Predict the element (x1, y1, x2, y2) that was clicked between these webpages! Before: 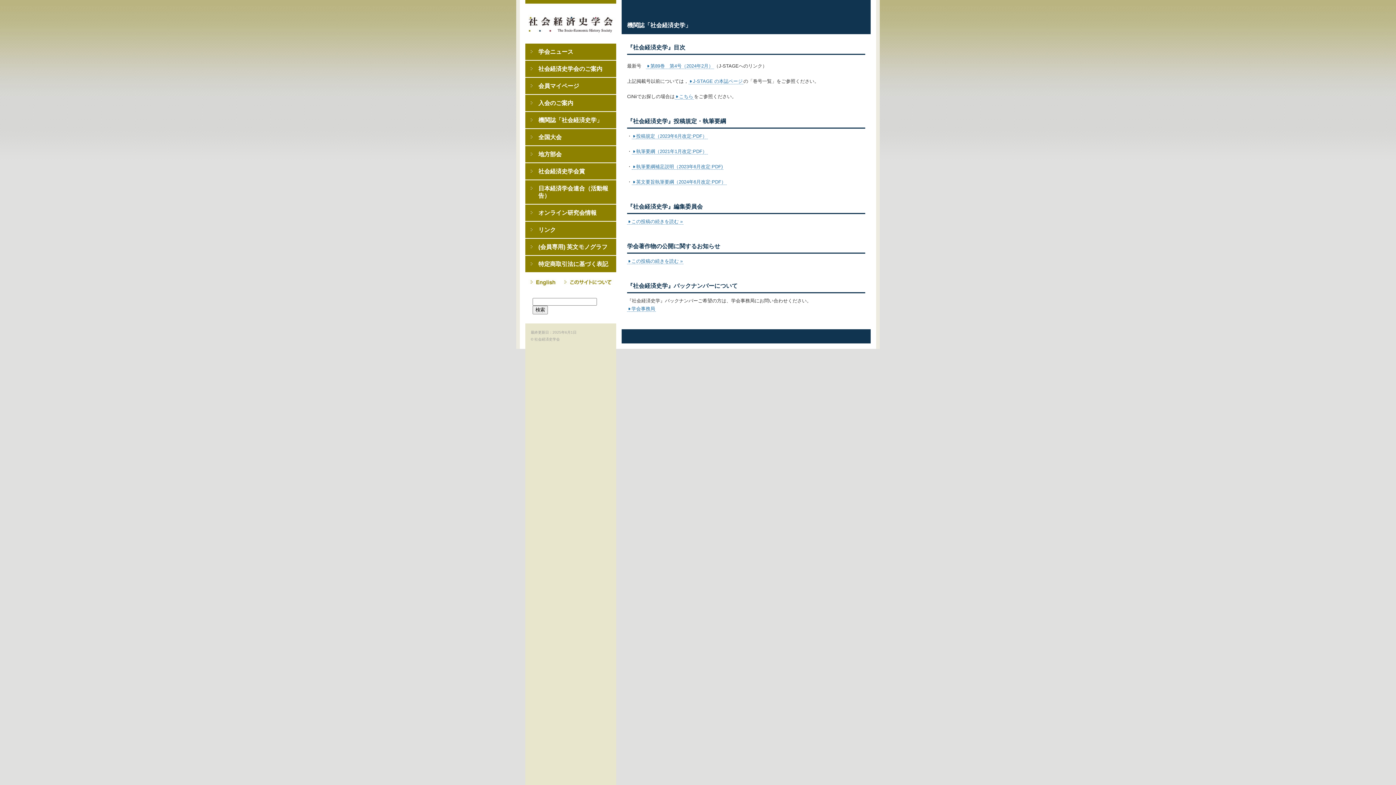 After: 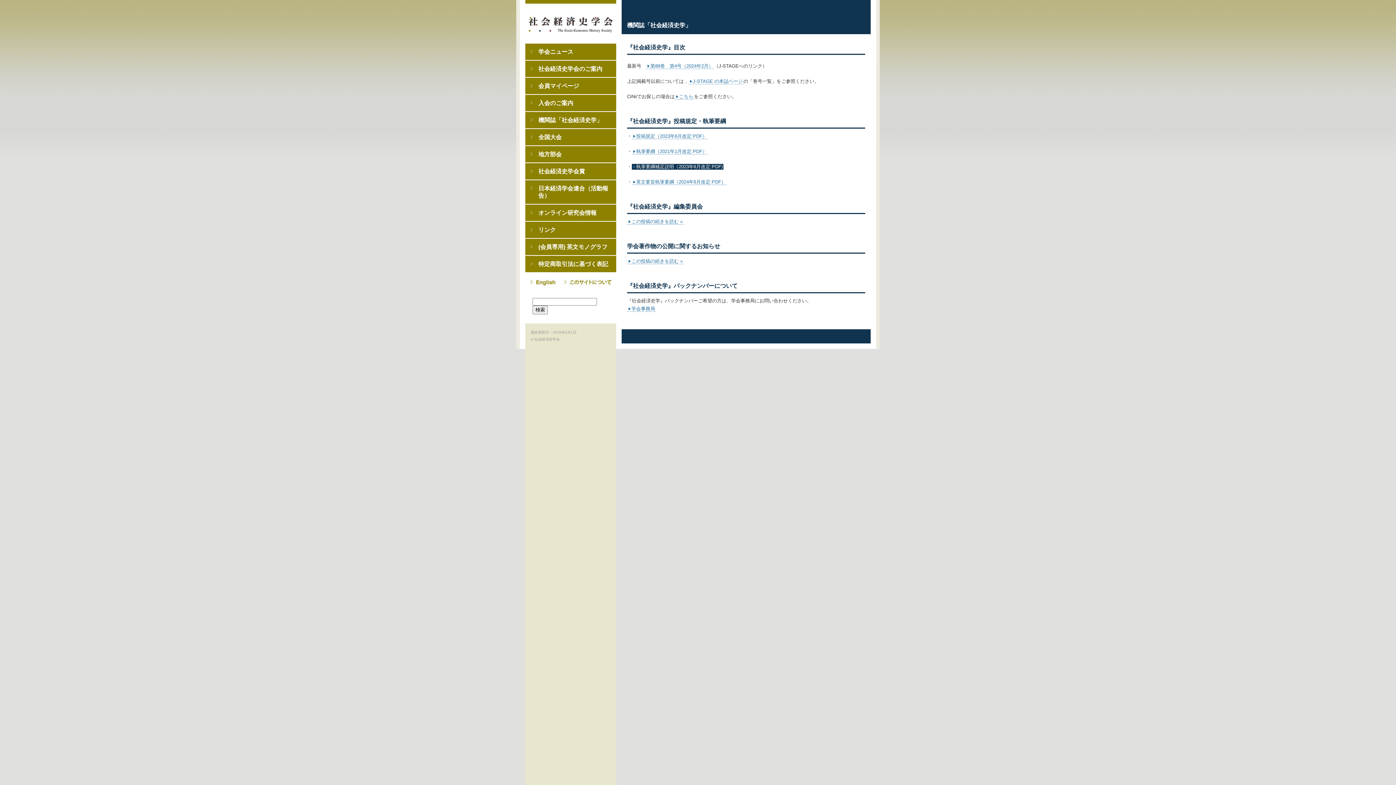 Action: label: 執筆要綱補足説明（2023年6月改定:PDF) bbox: (632, 164, 723, 169)